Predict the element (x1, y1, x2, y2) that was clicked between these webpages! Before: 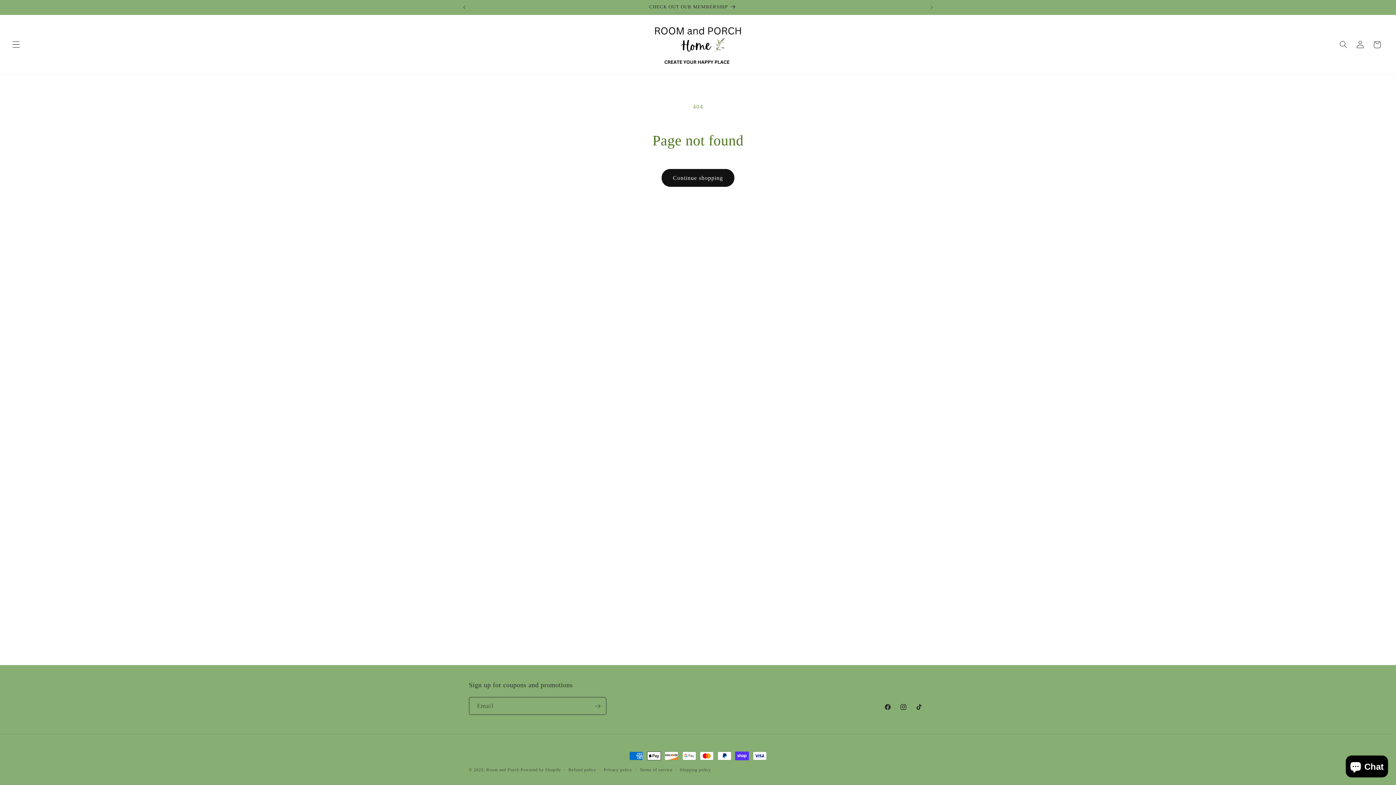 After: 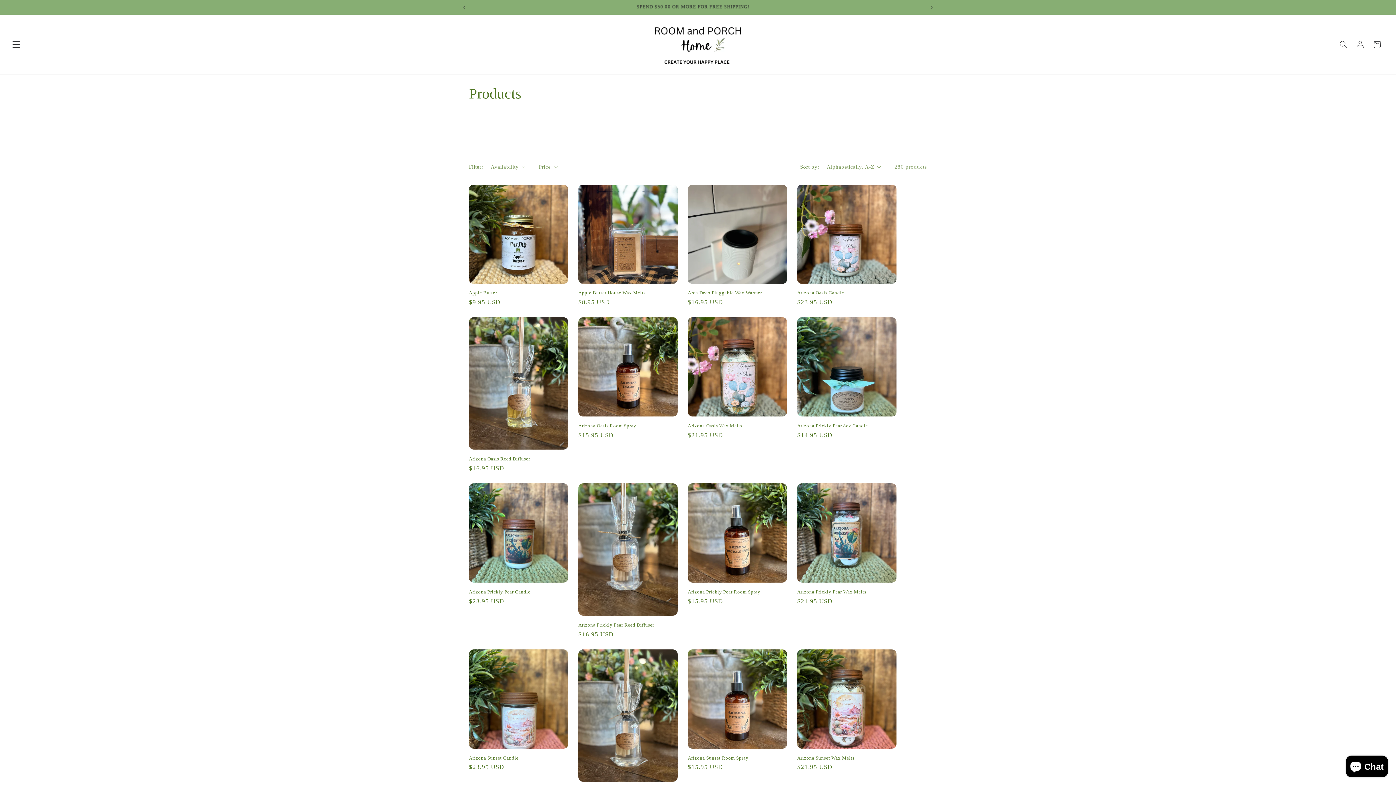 Action: bbox: (661, 169, 734, 187) label: Continue shopping